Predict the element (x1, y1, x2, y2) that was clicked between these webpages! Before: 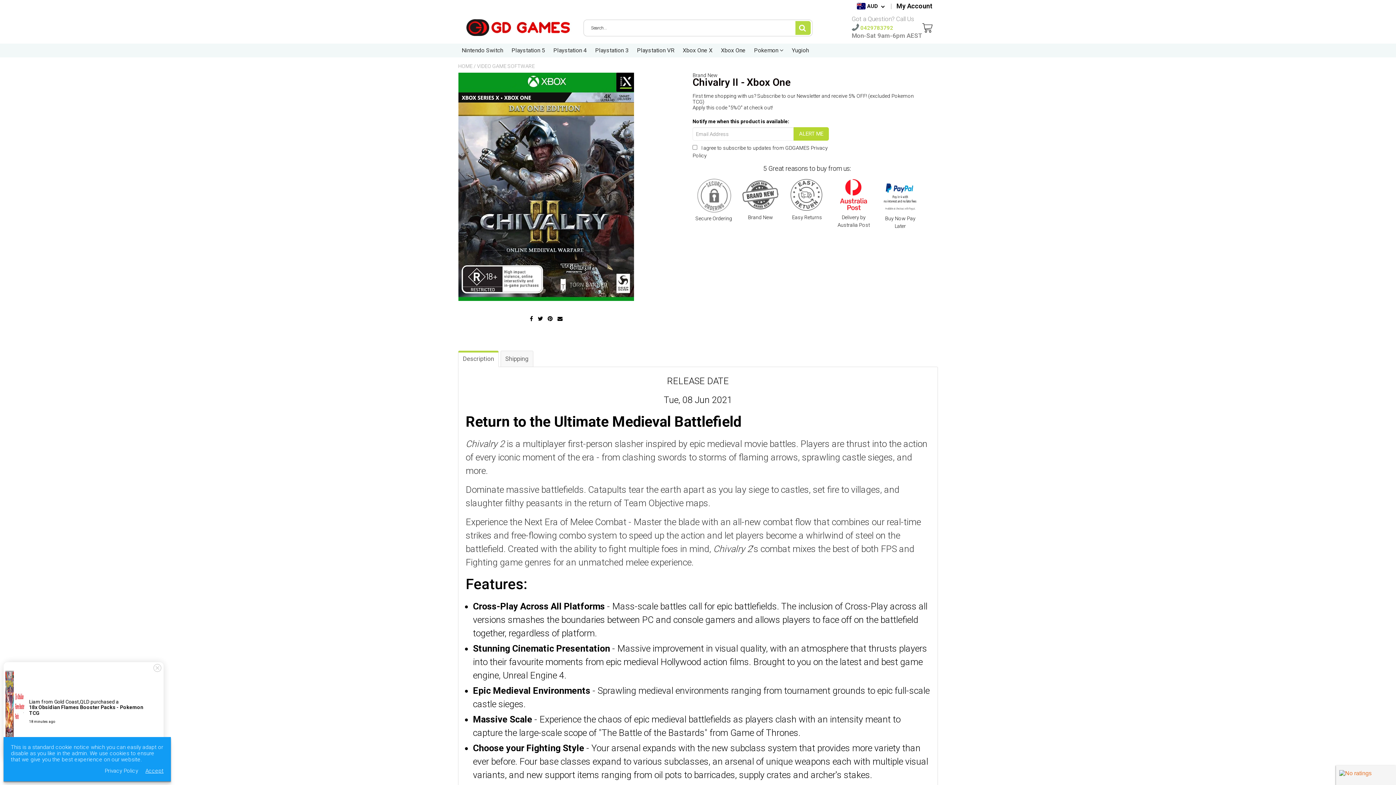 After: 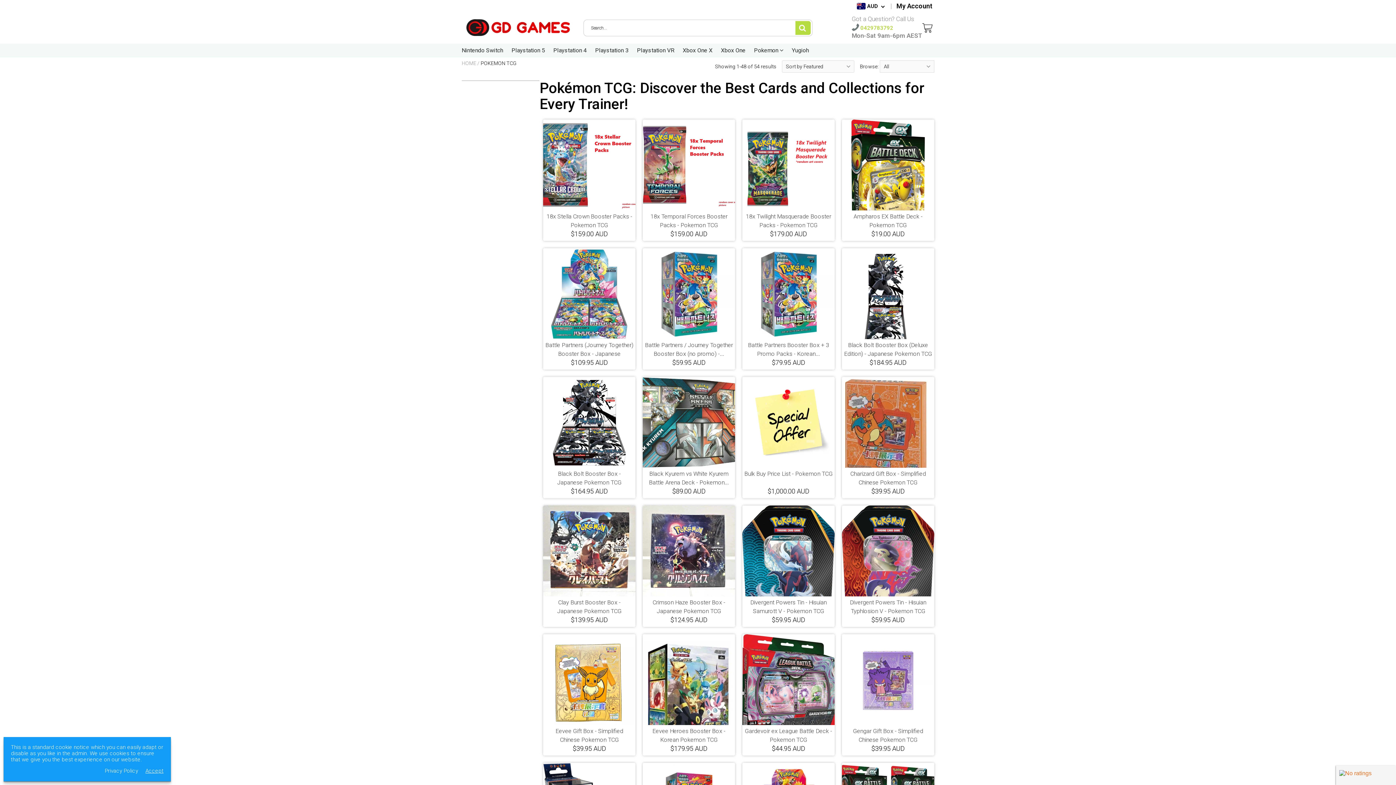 Action: bbox: (754, 43, 783, 57) label: Pokemon 